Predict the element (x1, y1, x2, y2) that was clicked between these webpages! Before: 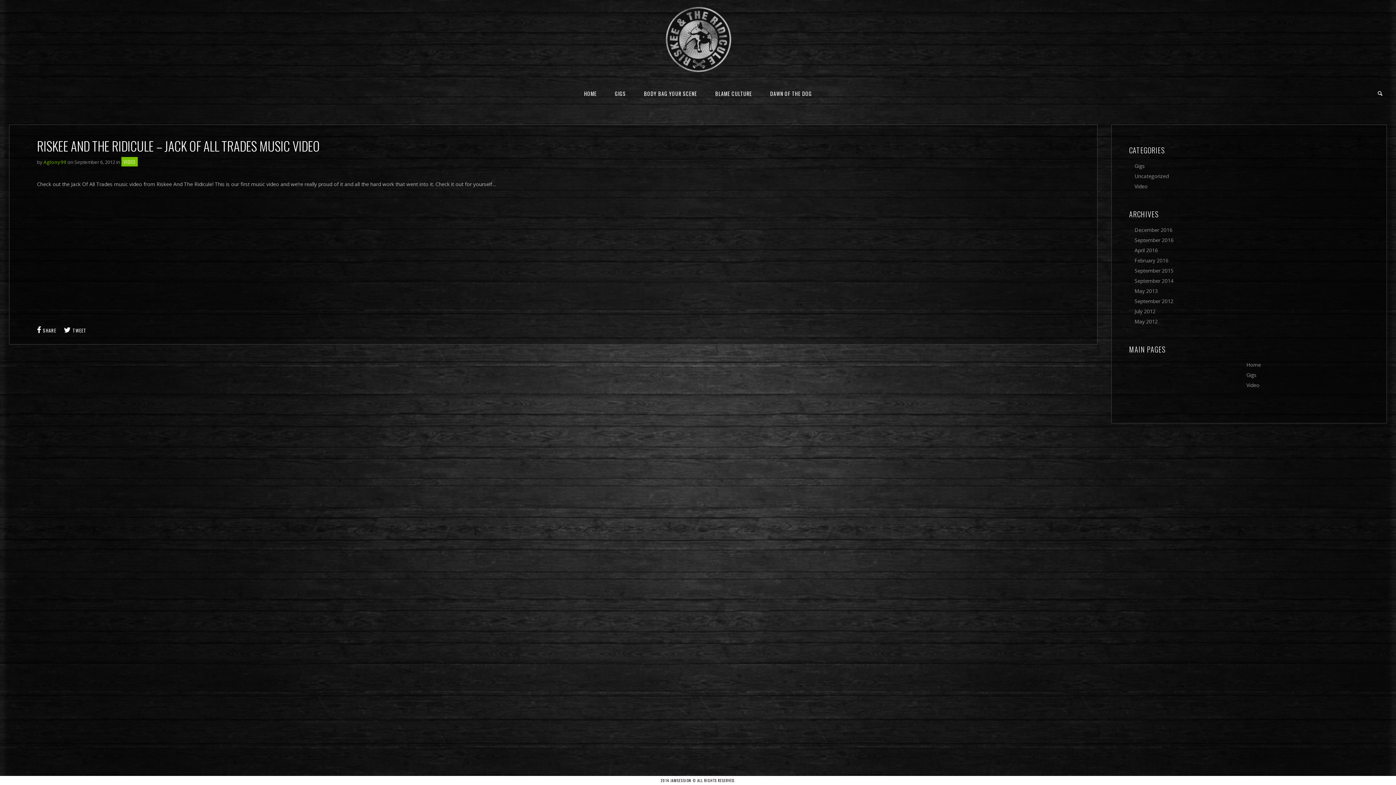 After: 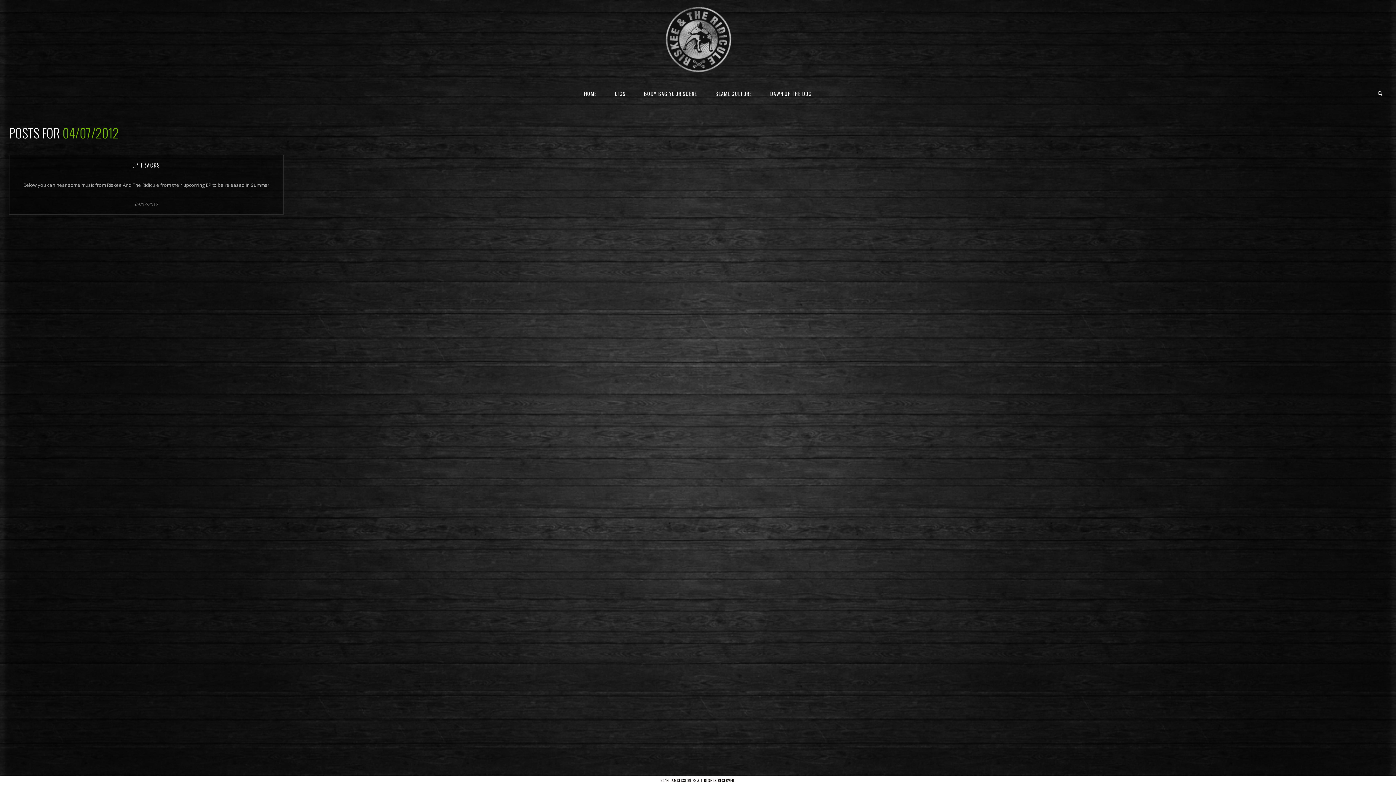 Action: bbox: (1134, 307, 1155, 315) label: July 2012